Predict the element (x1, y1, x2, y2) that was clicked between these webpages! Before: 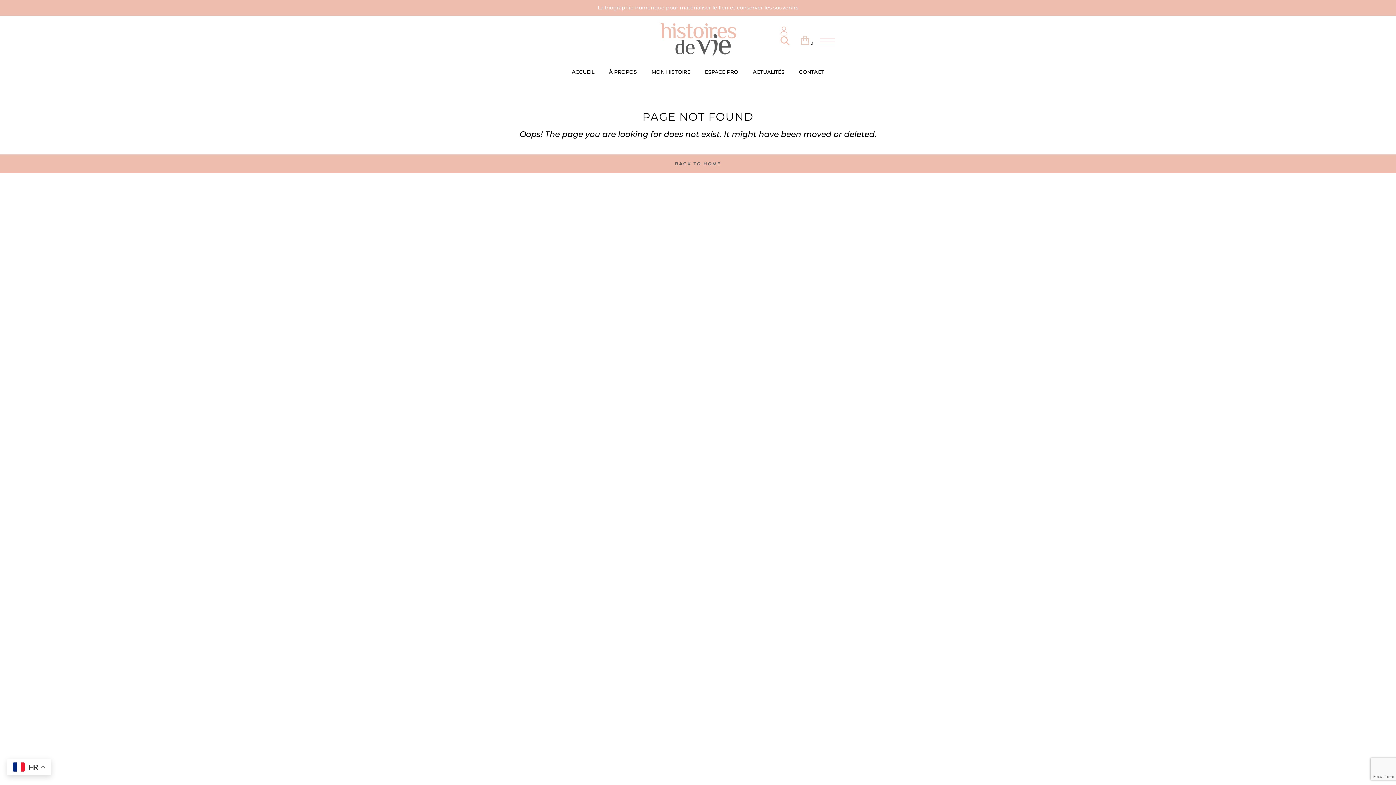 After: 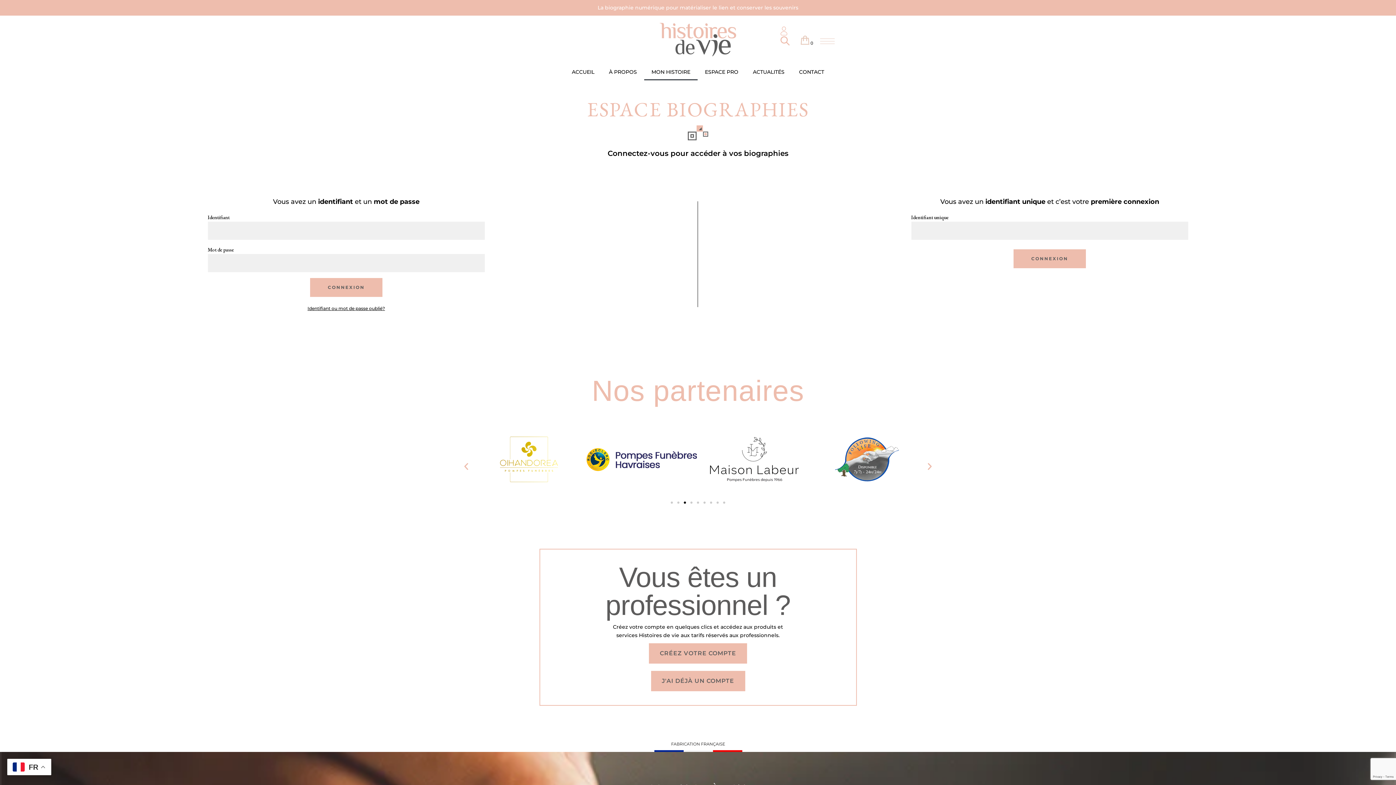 Action: bbox: (644, 63, 697, 80) label: MON HISTOIRE